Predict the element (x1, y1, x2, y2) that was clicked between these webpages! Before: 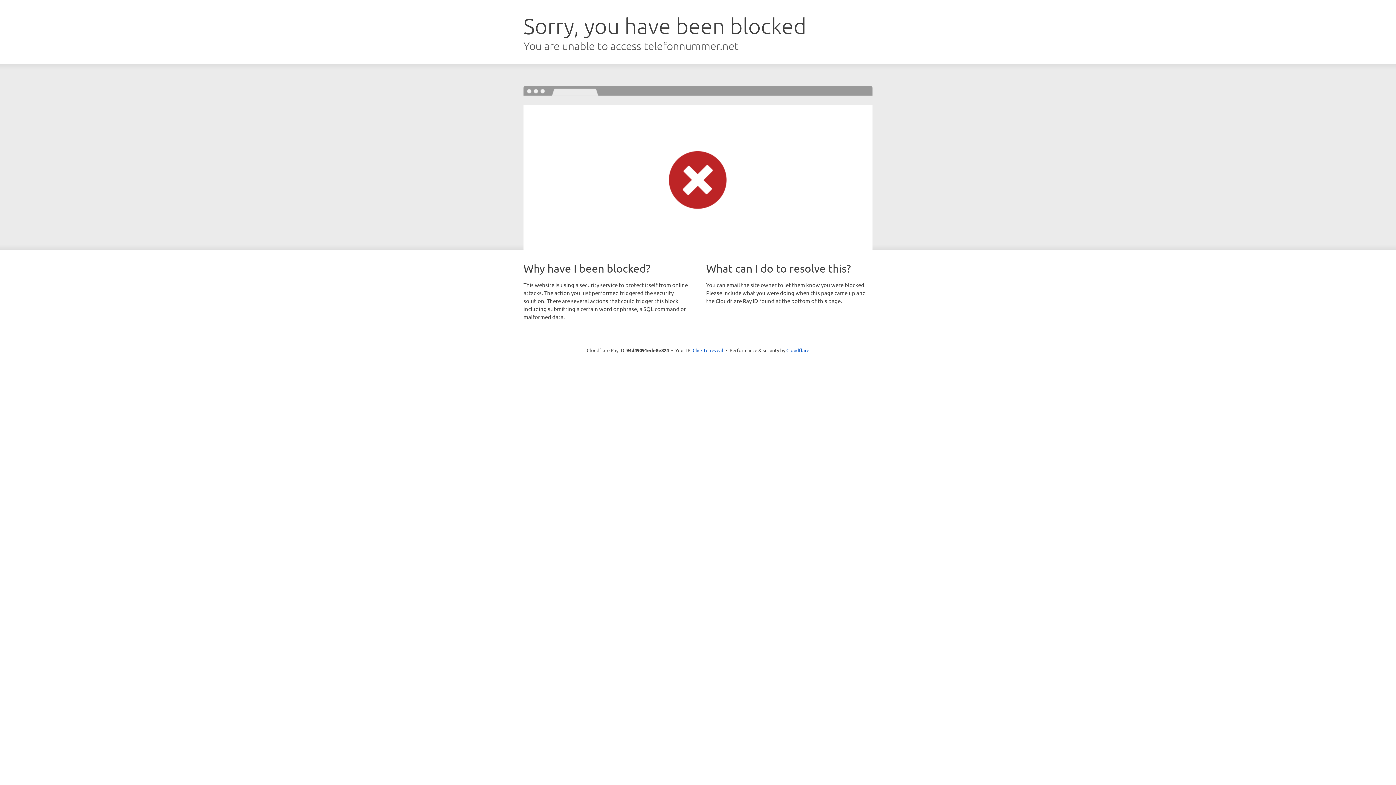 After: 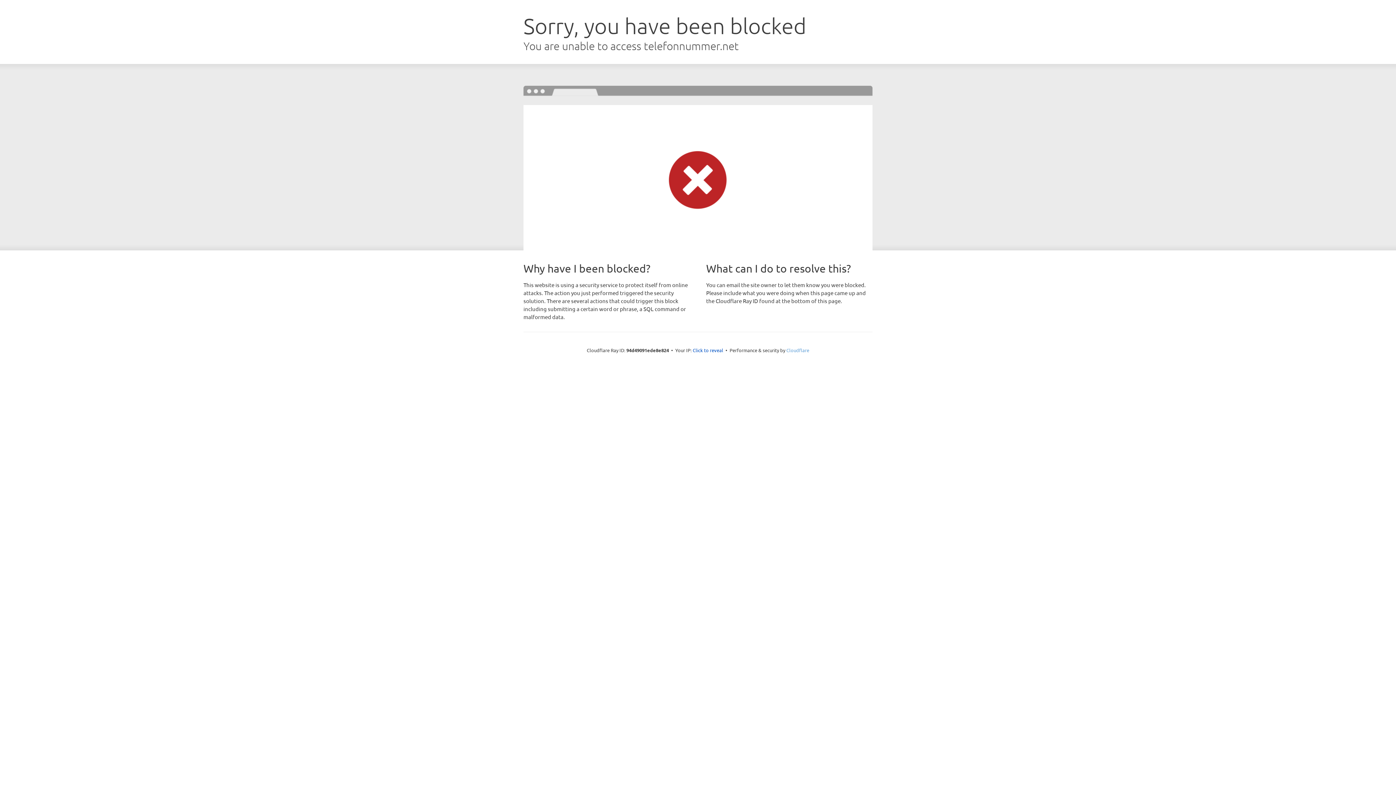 Action: bbox: (786, 347, 809, 353) label: Cloudflare